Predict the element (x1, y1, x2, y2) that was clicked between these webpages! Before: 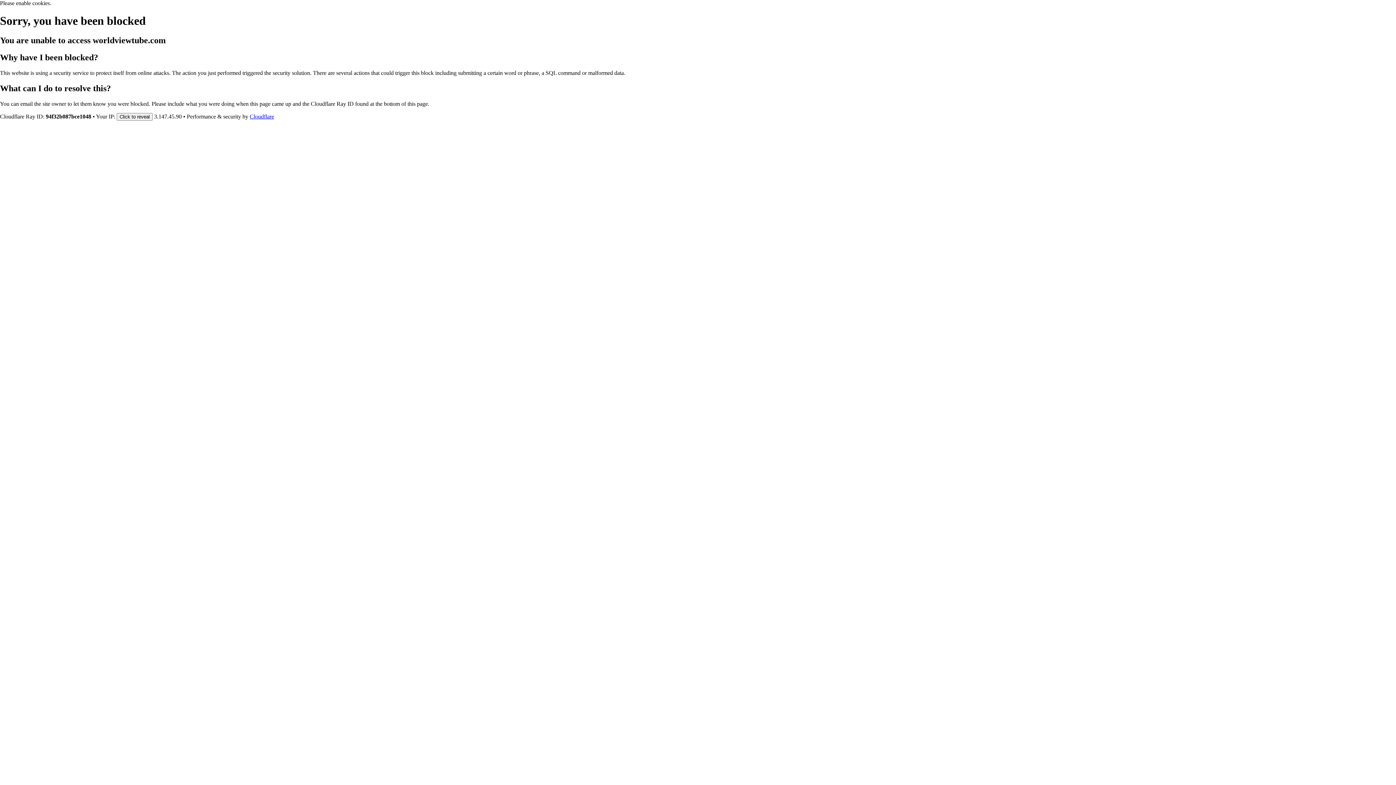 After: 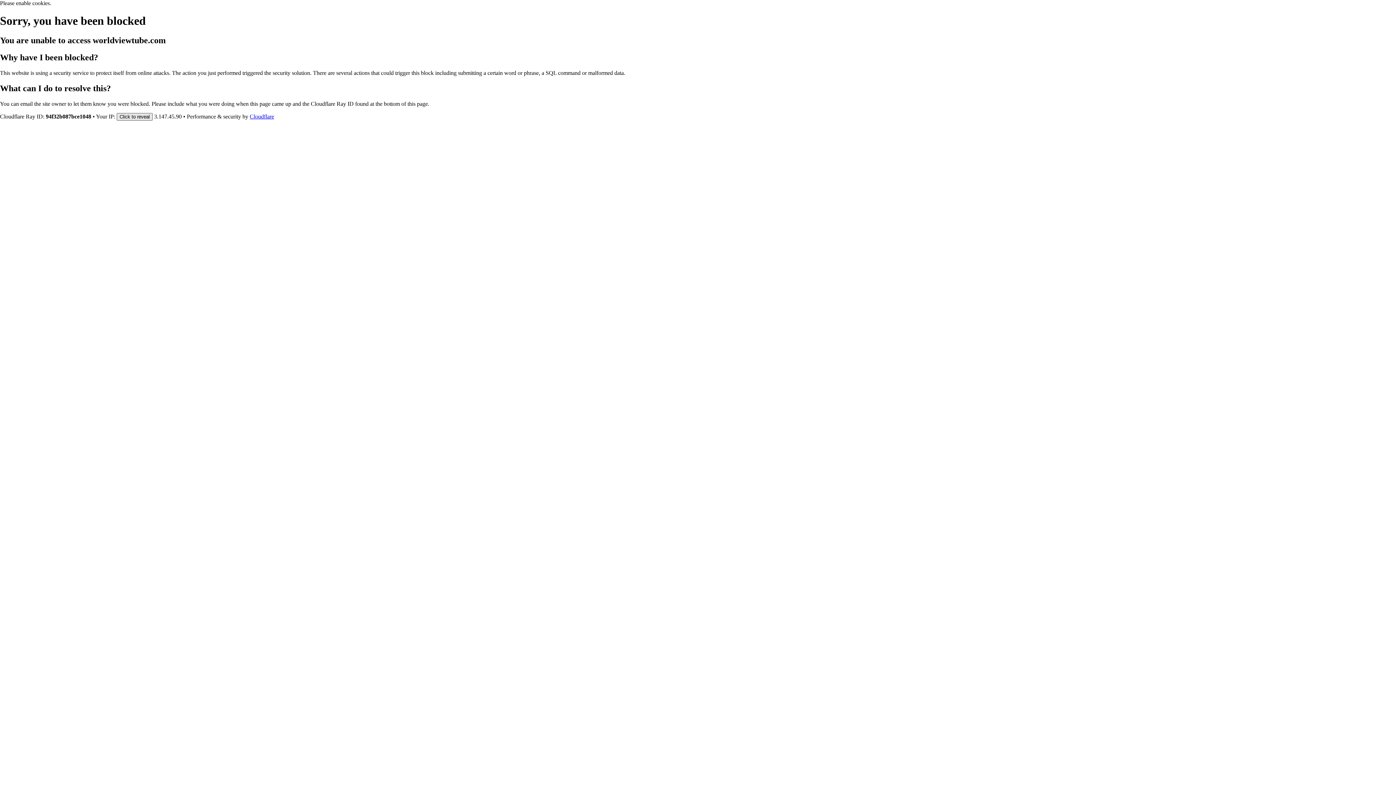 Action: bbox: (116, 112, 152, 120) label: Click to reveal